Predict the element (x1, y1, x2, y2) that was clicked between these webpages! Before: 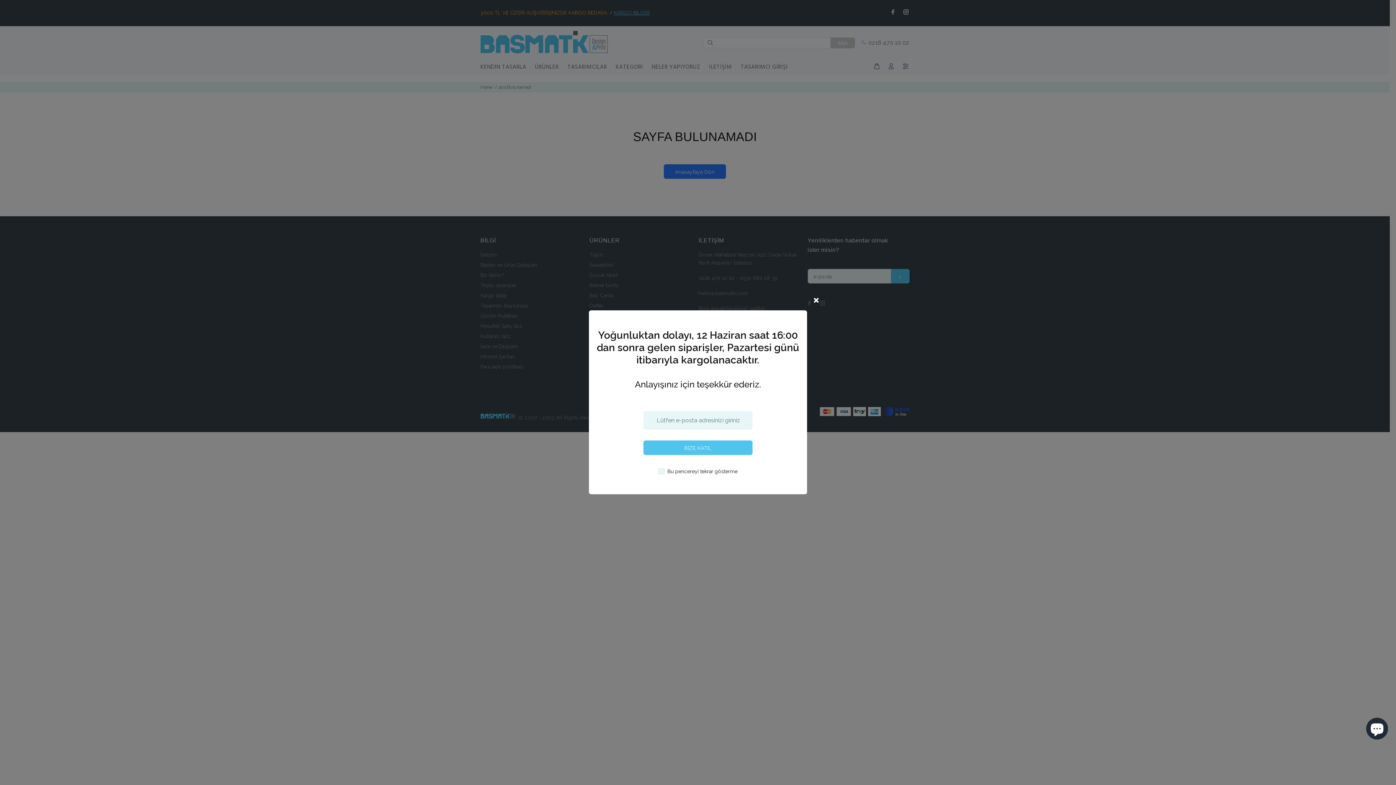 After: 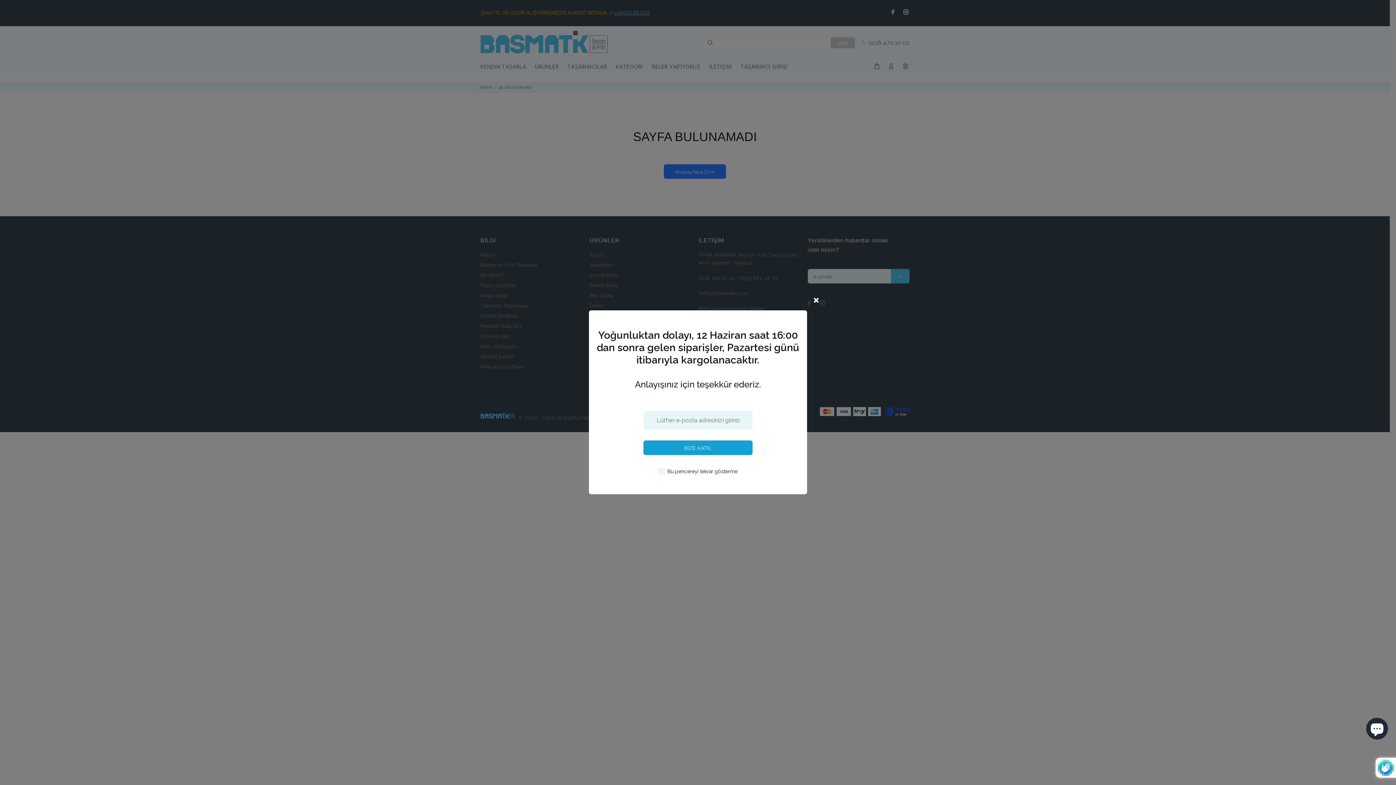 Action: label: BİZE KATIL bbox: (643, 403, 752, 417)